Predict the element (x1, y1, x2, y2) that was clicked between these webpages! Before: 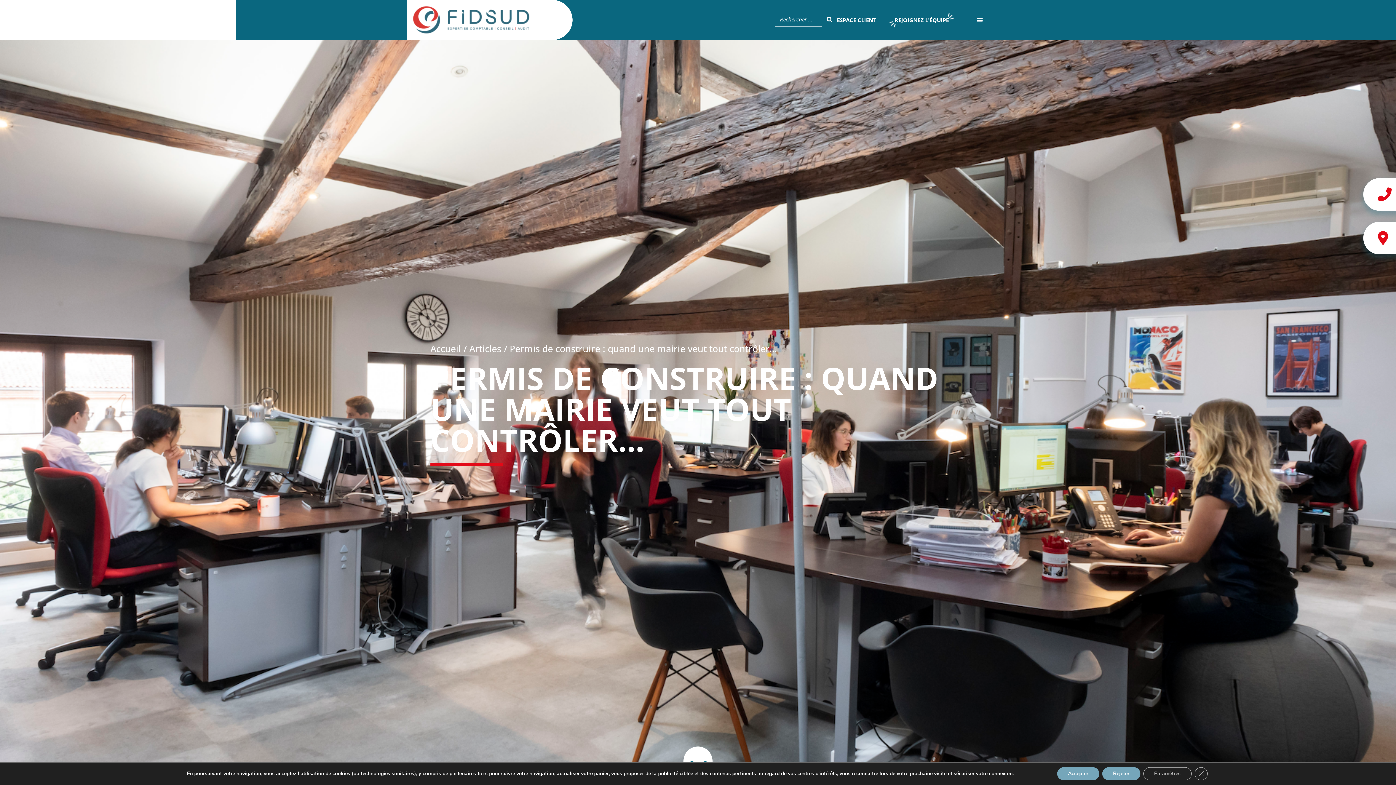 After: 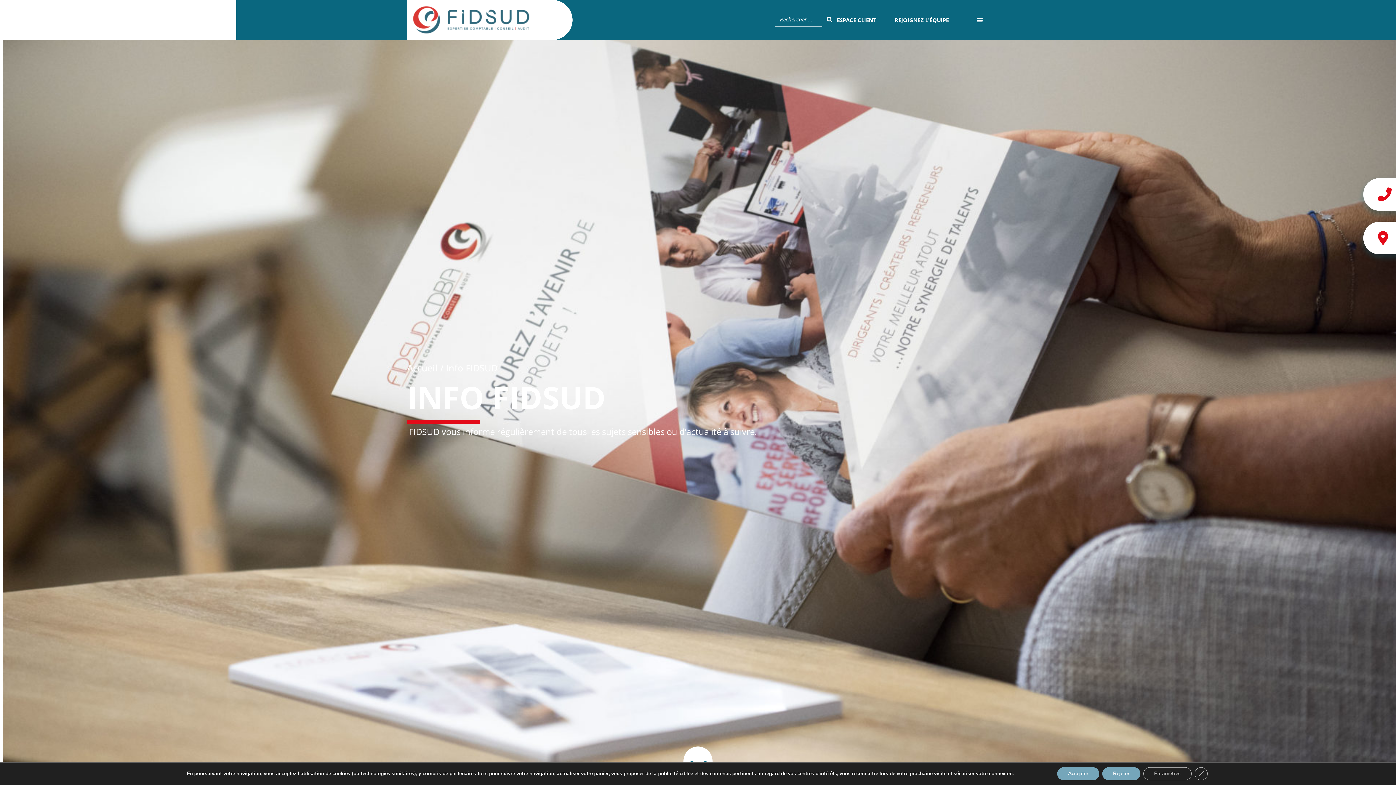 Action: label: Articles bbox: (469, 342, 501, 354)